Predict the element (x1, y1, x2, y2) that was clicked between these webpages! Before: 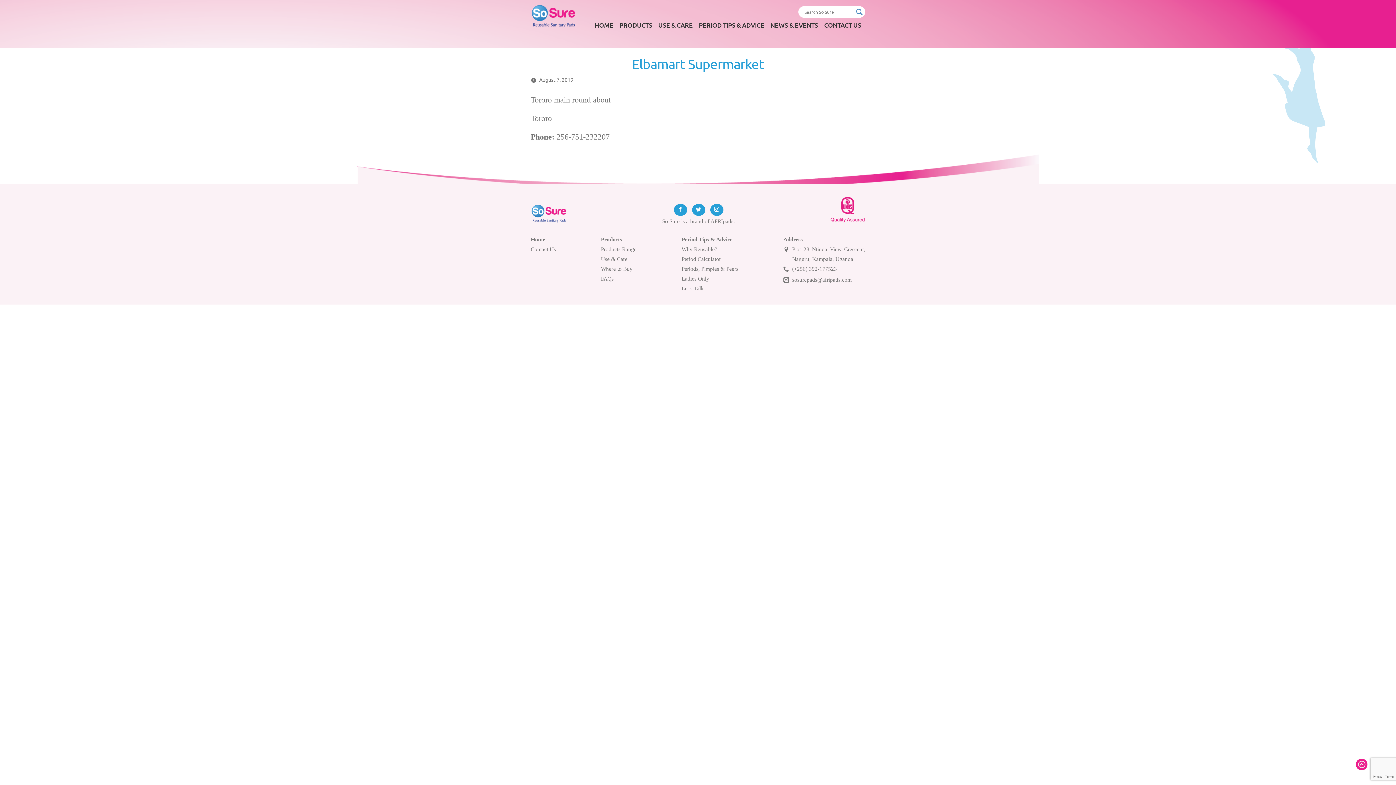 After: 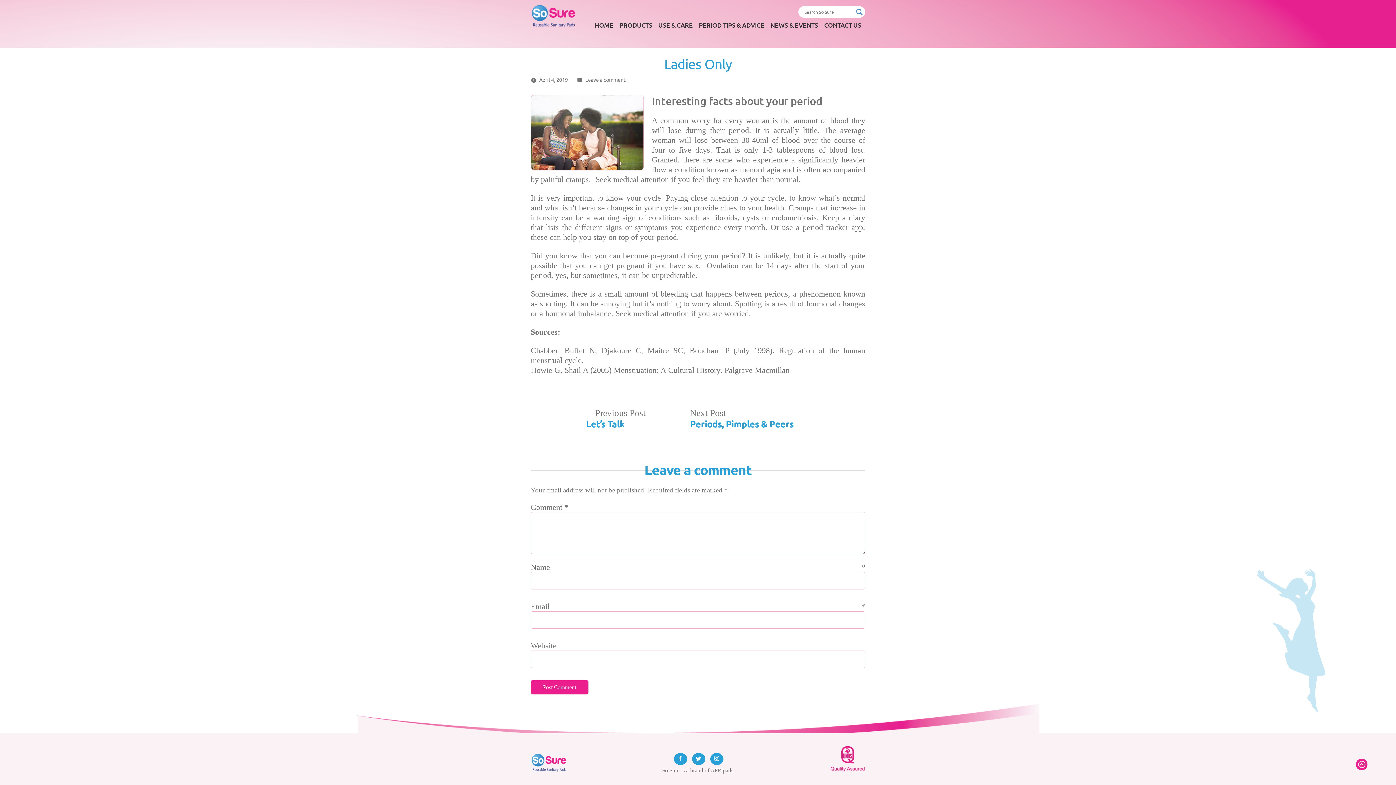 Action: bbox: (681, 275, 709, 281) label: Ladies Only